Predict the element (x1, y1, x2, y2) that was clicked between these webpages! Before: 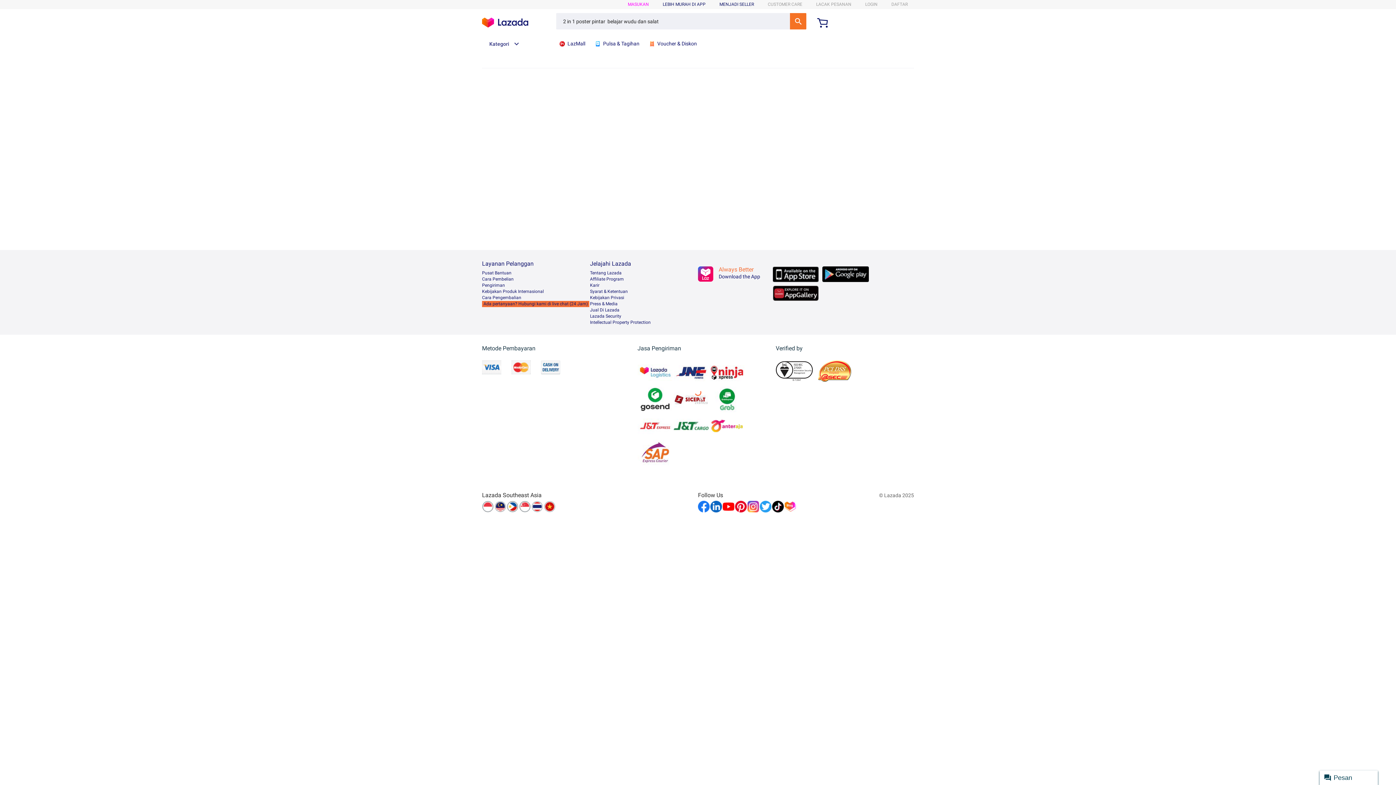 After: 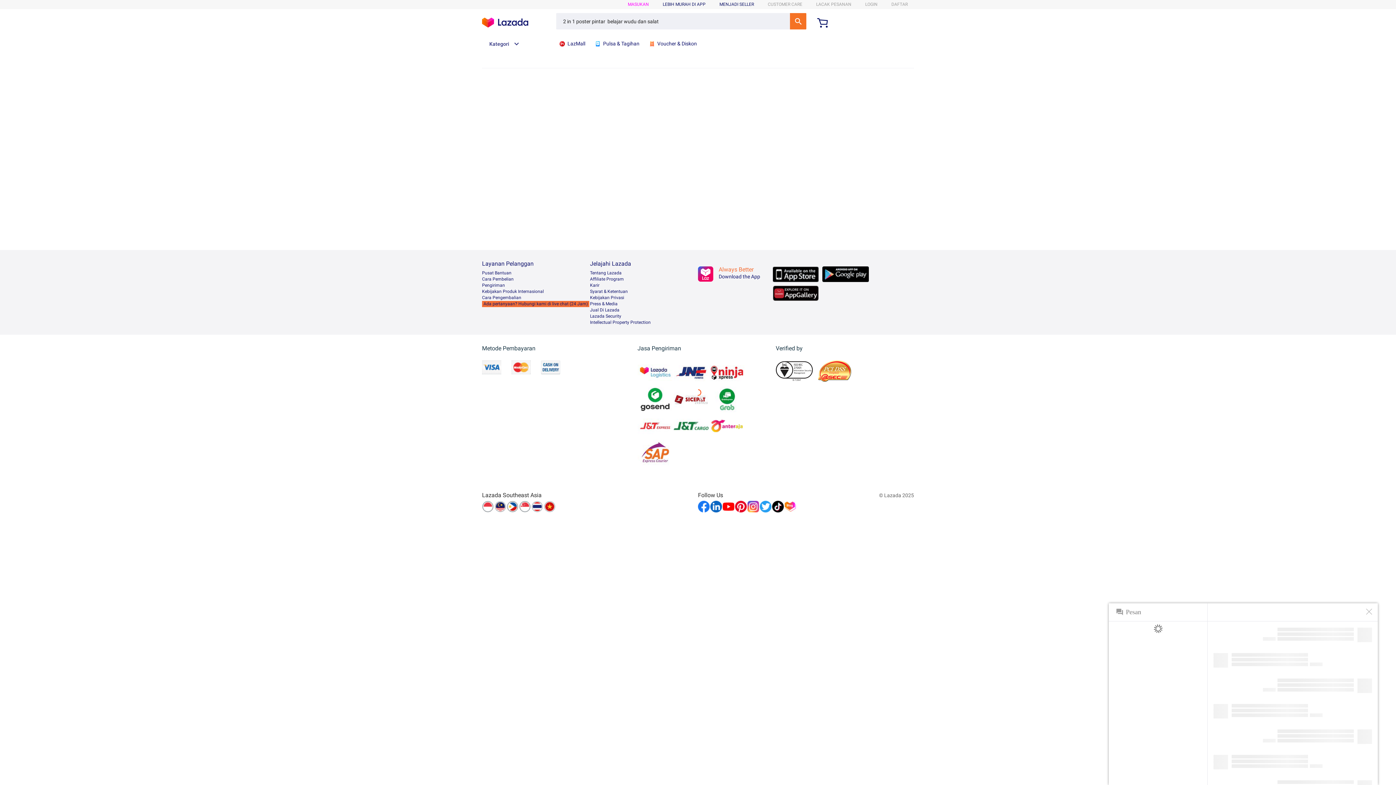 Action: label: Pesan bbox: (1320, 770, 1378, 785)